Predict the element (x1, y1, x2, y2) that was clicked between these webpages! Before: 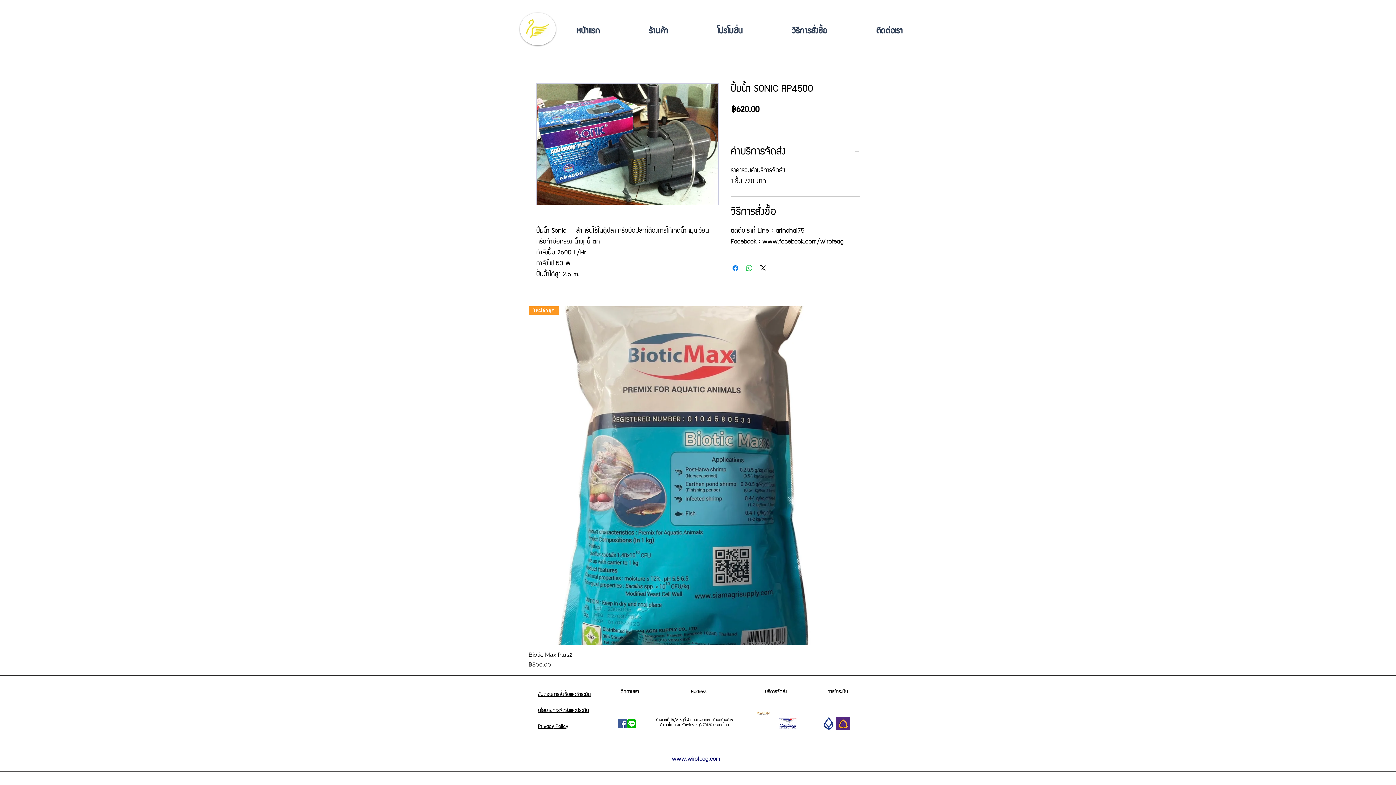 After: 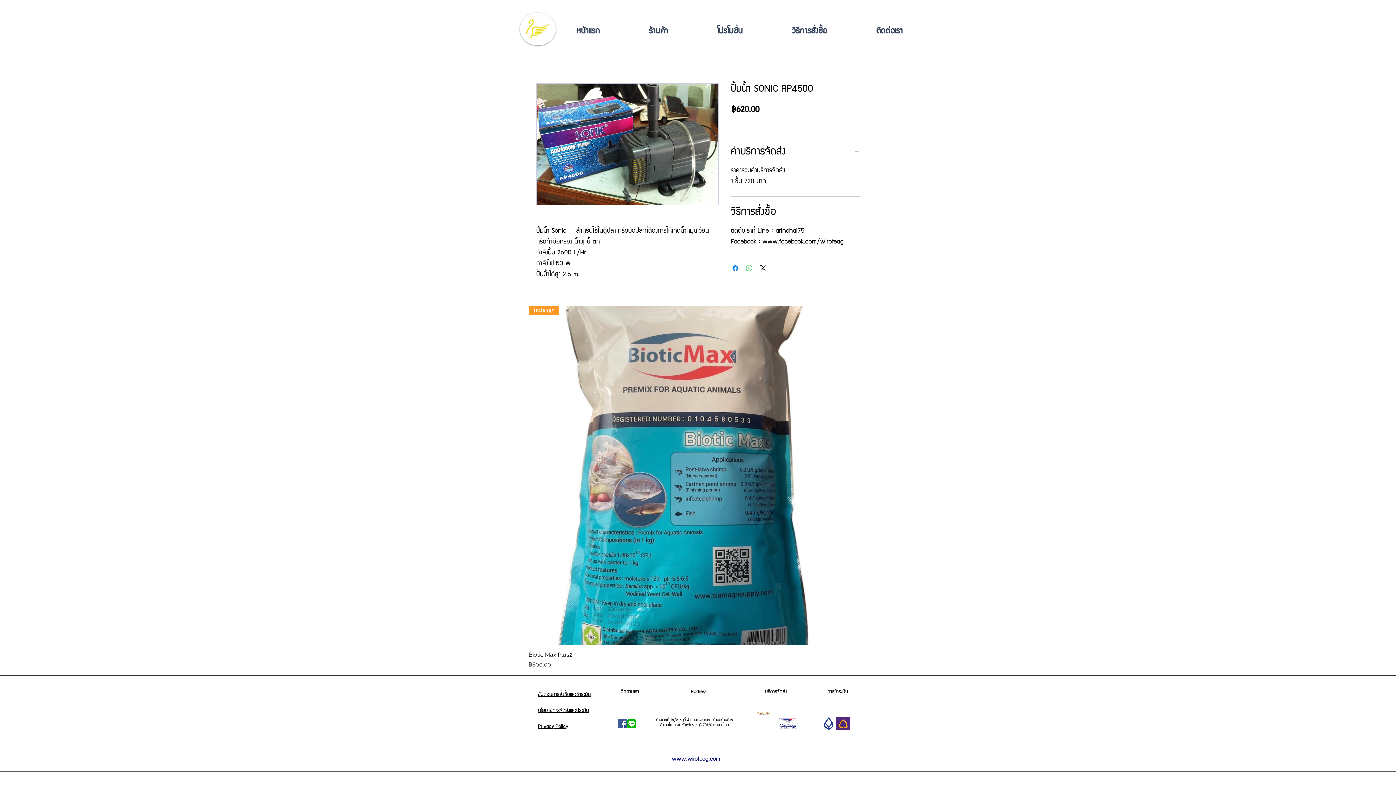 Action: bbox: (745, 264, 753, 272) label: แชร์บน WhatsApp